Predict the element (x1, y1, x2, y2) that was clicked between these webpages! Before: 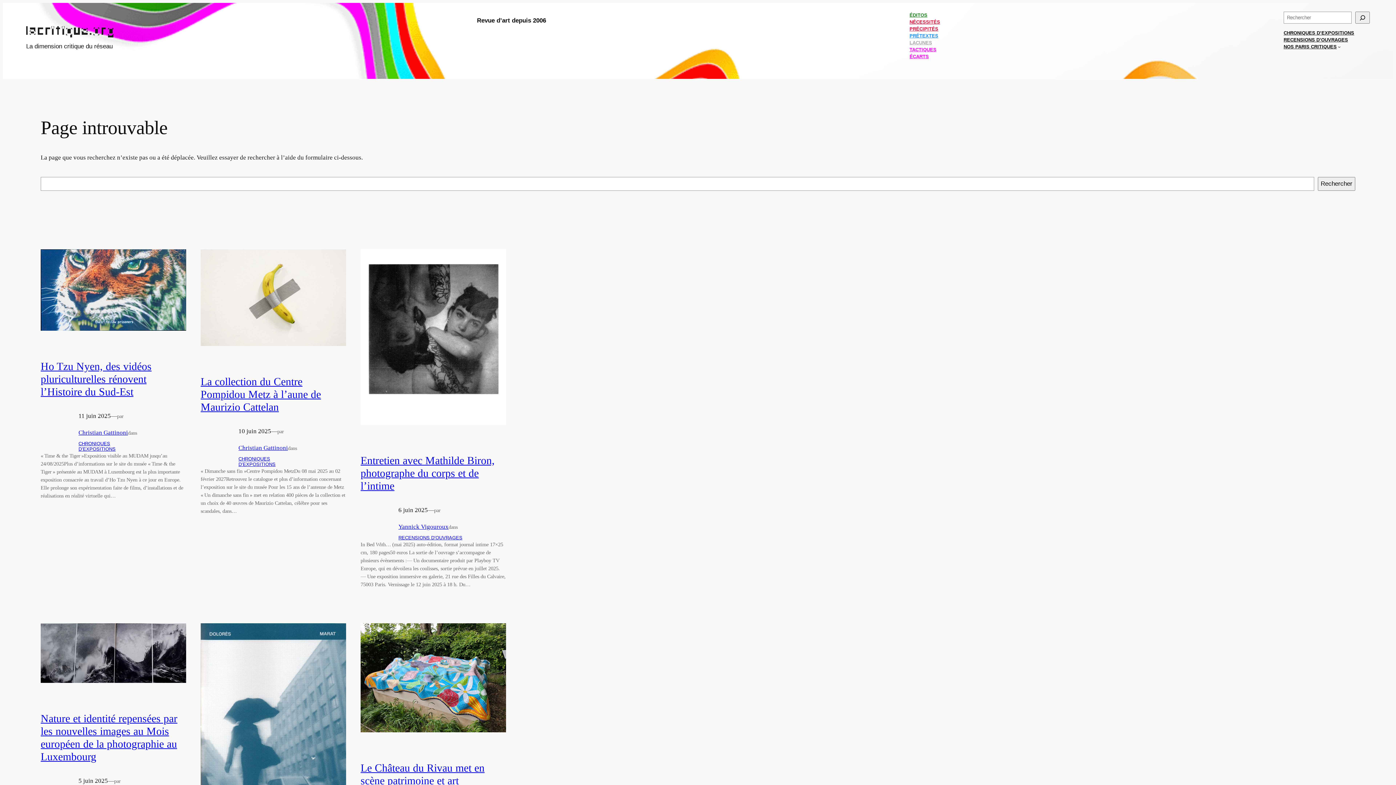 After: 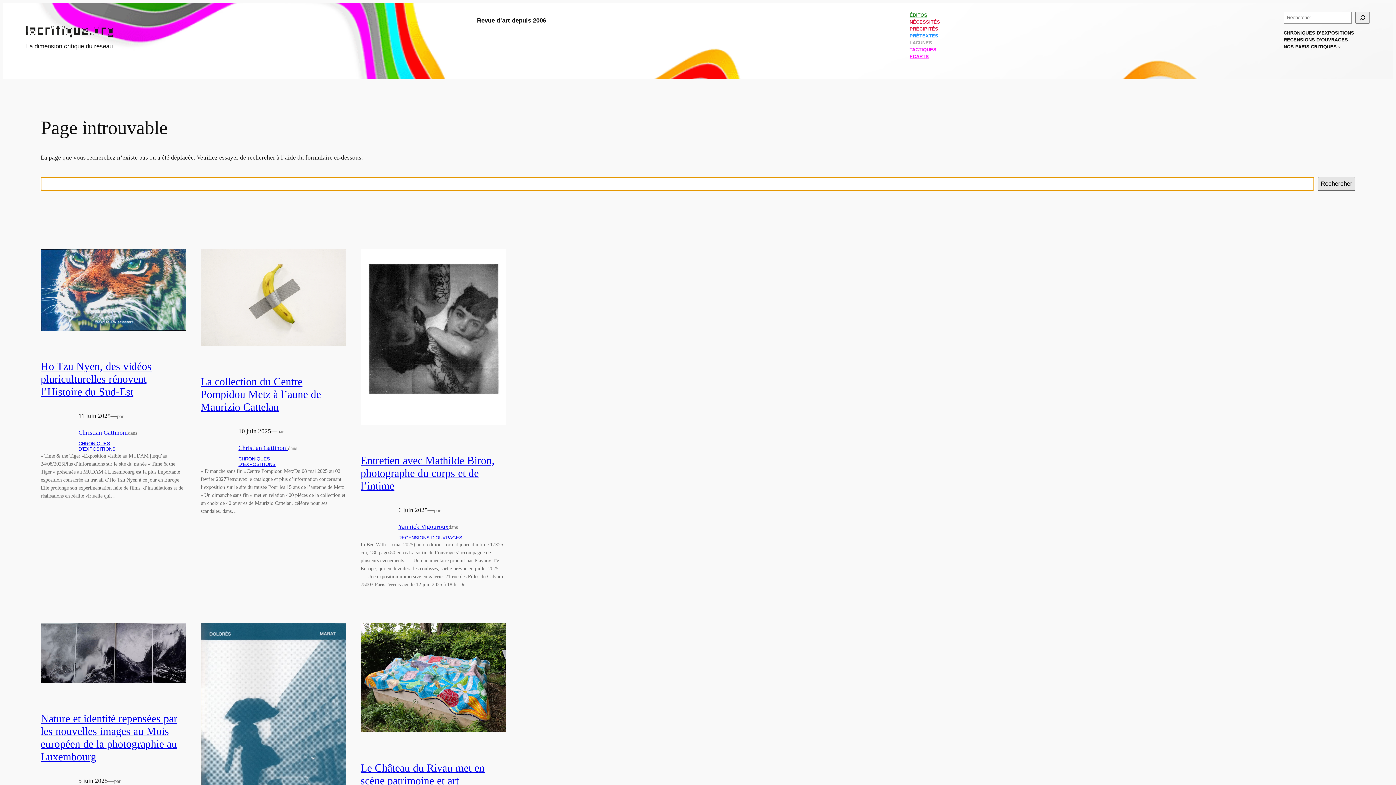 Action: bbox: (1318, 177, 1355, 190) label: Rechercher